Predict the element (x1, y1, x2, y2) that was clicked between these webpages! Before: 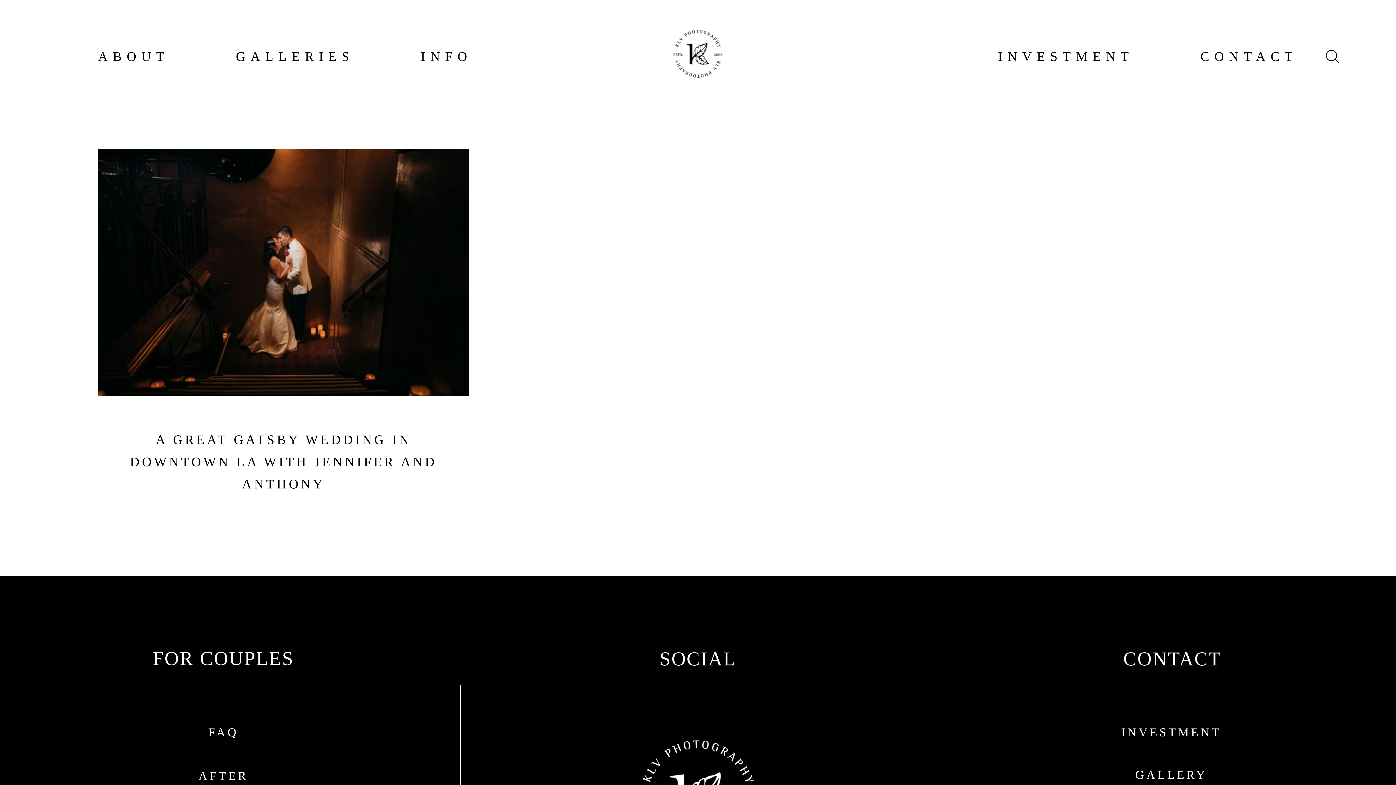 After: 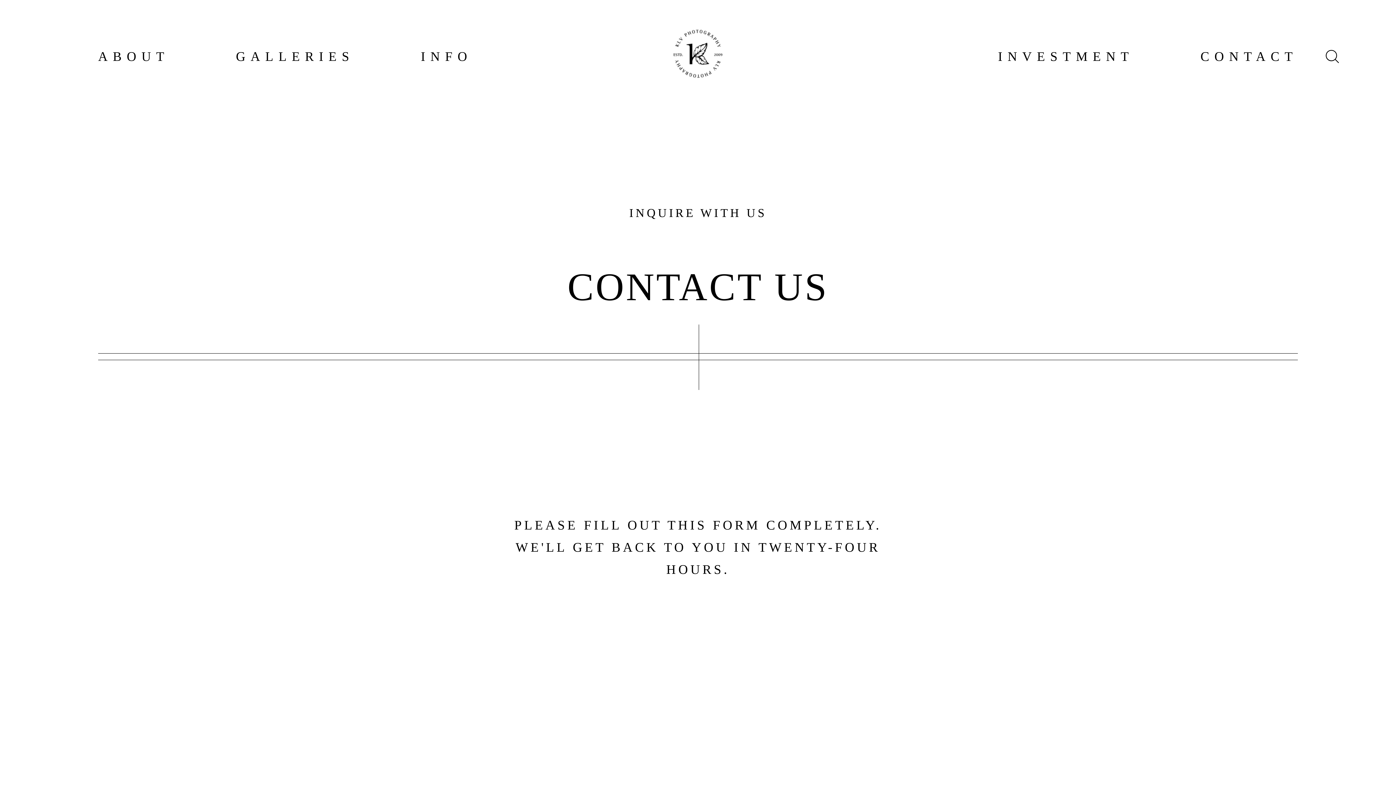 Action: label: CONTACT bbox: (1200, 49, 1298, 63)